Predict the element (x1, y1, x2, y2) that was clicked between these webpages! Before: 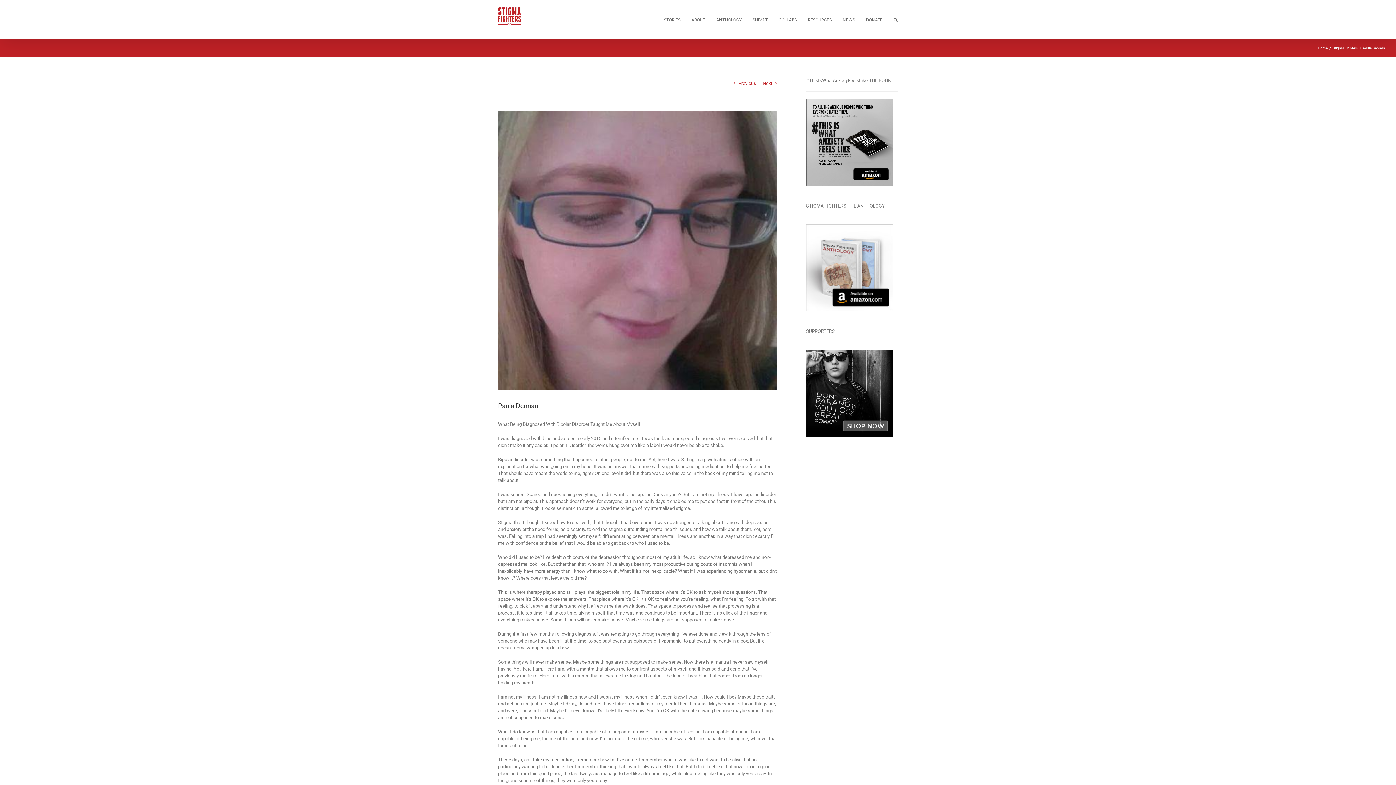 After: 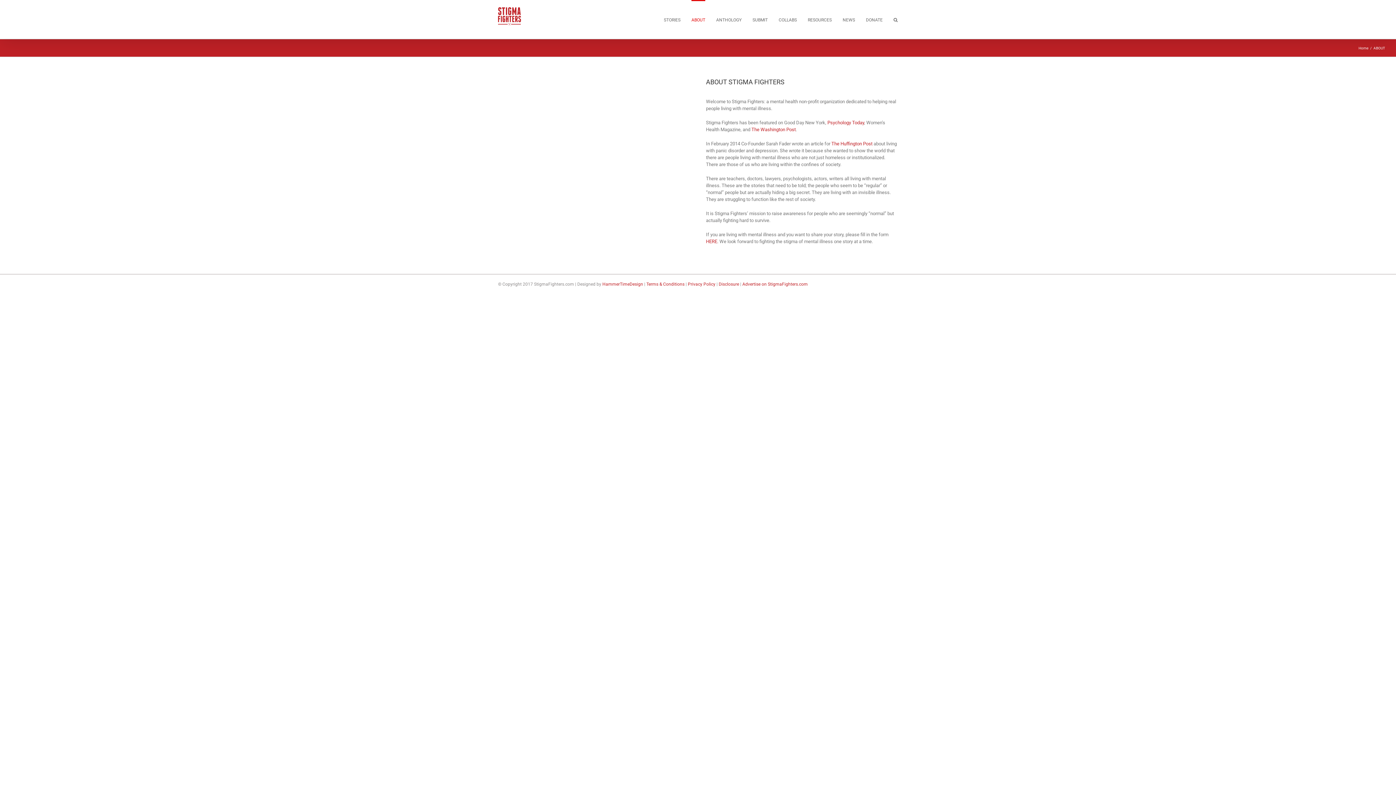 Action: label: ABOUT bbox: (691, 0, 705, 38)